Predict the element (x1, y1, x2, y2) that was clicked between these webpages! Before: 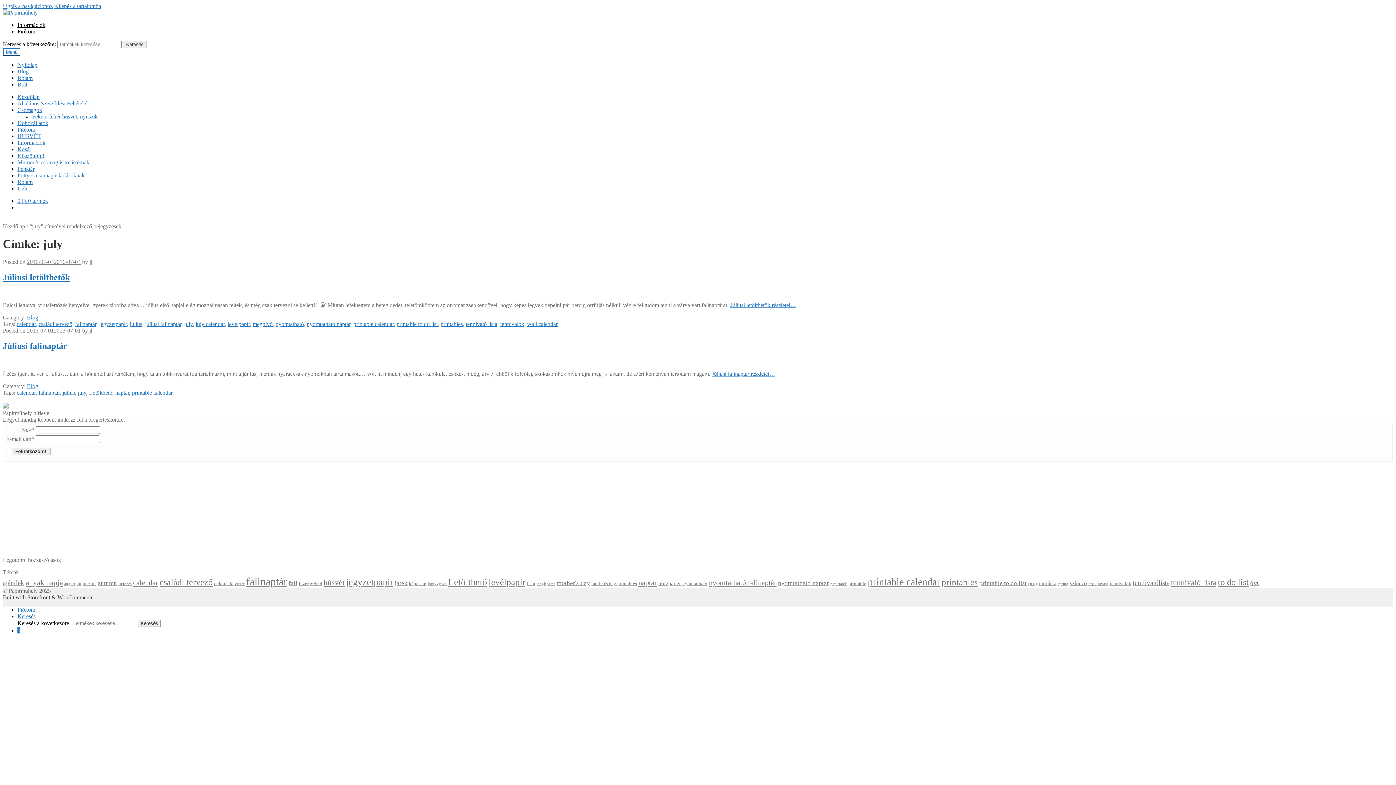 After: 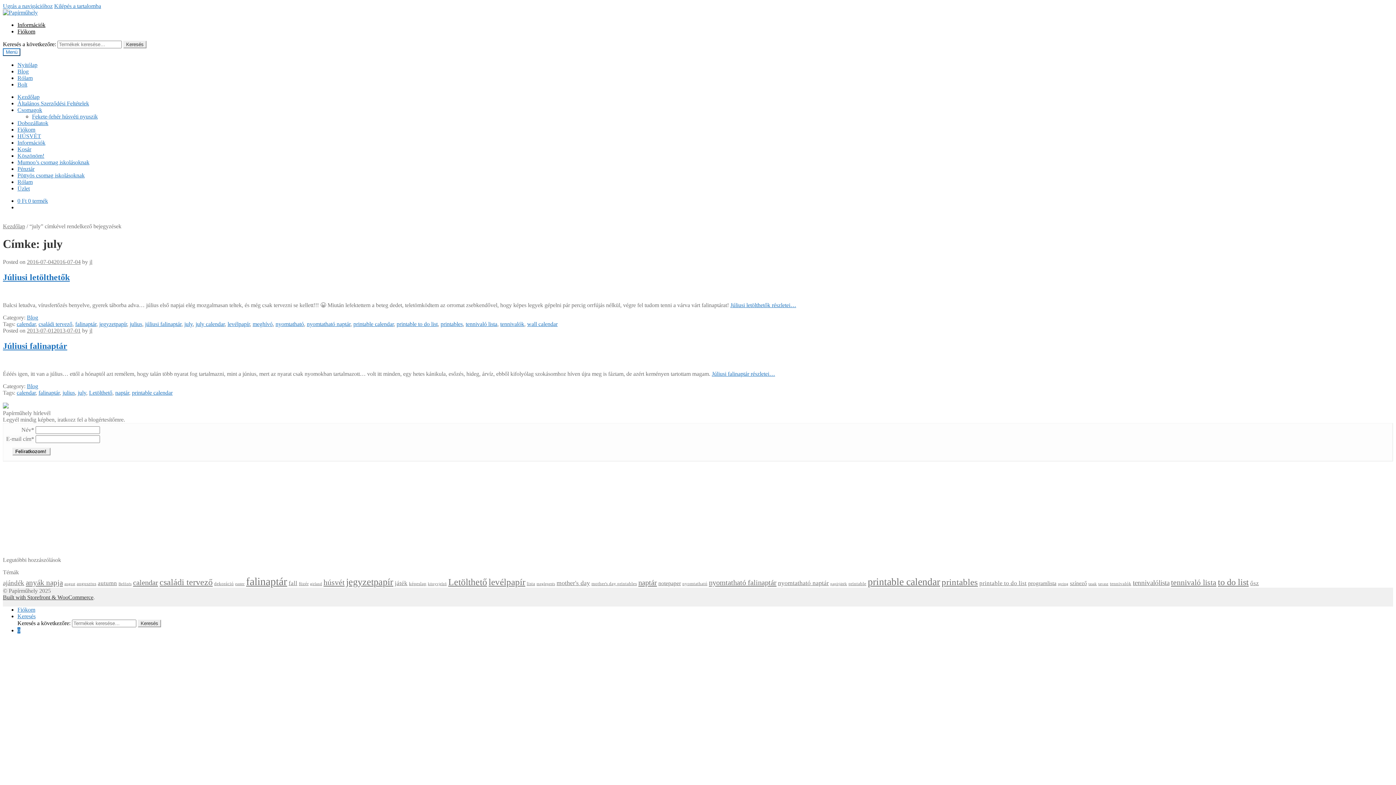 Action: label: Ugrás a navigációhoz bbox: (2, 2, 52, 9)